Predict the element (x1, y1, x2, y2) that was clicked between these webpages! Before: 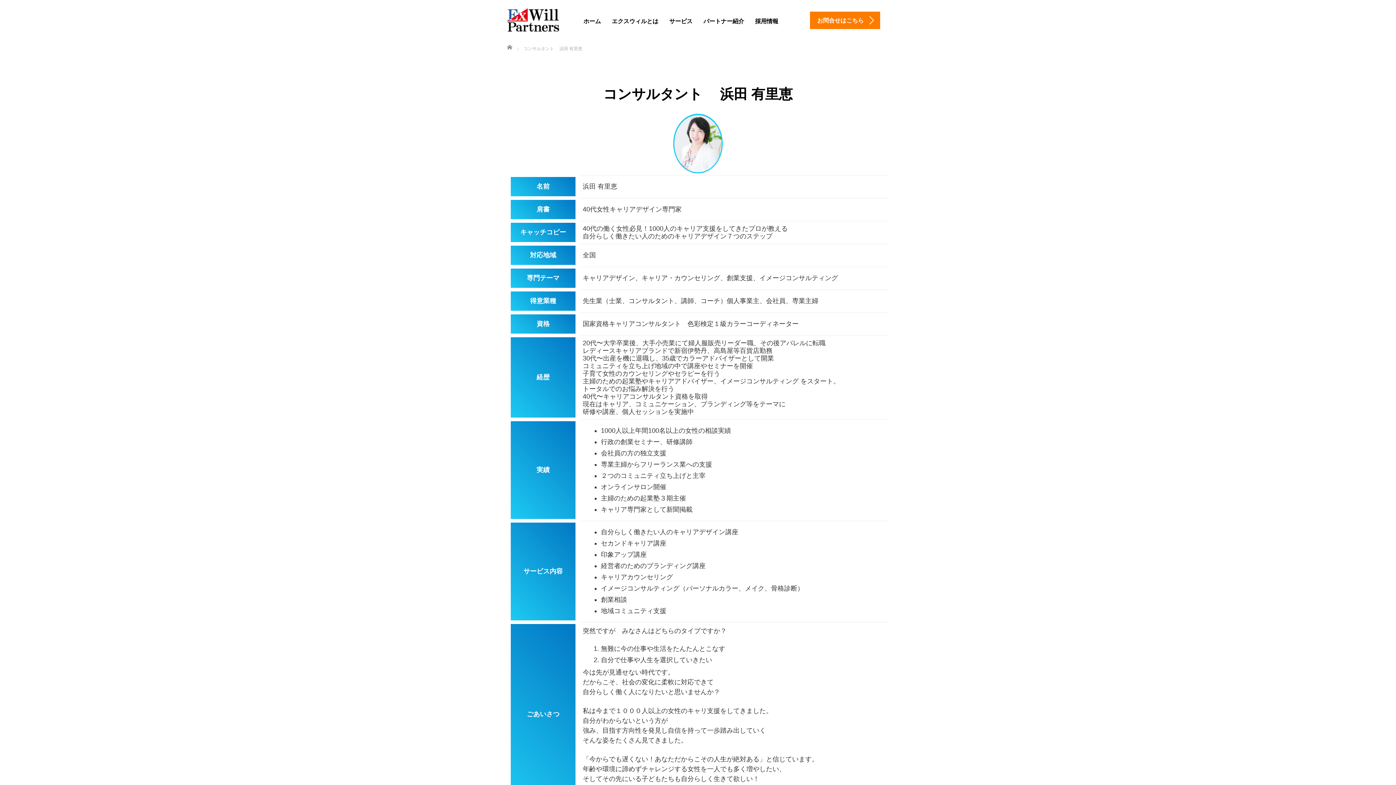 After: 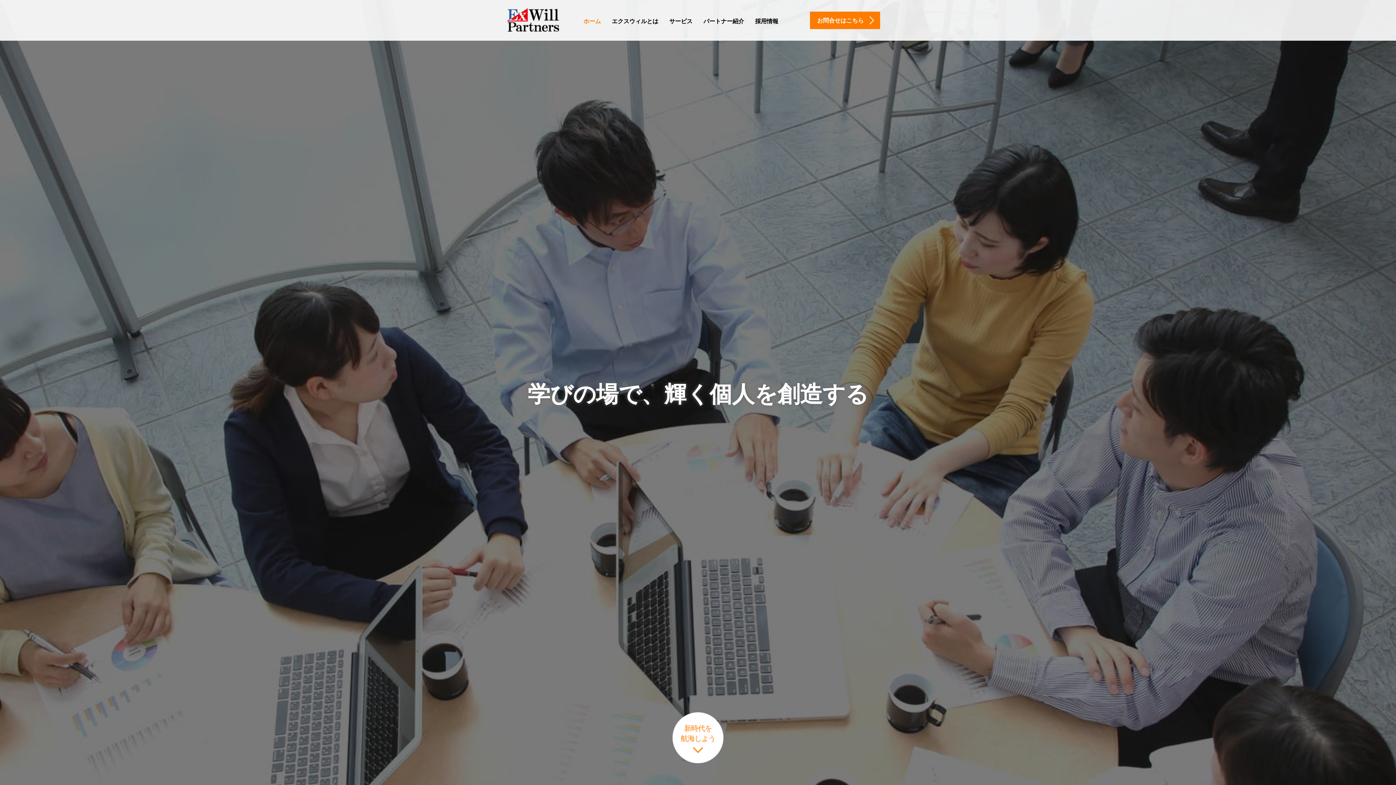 Action: bbox: (578, 12, 606, 30) label: ホーム